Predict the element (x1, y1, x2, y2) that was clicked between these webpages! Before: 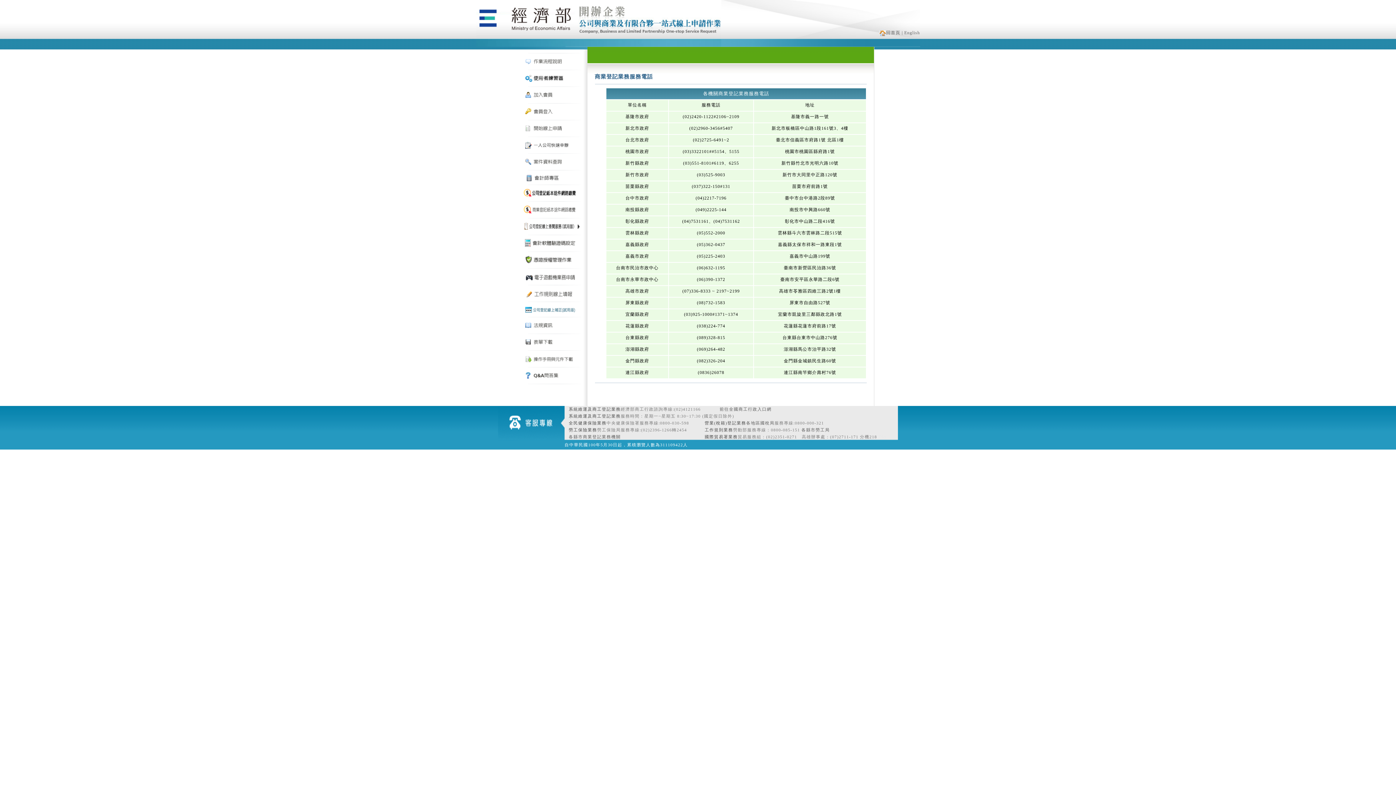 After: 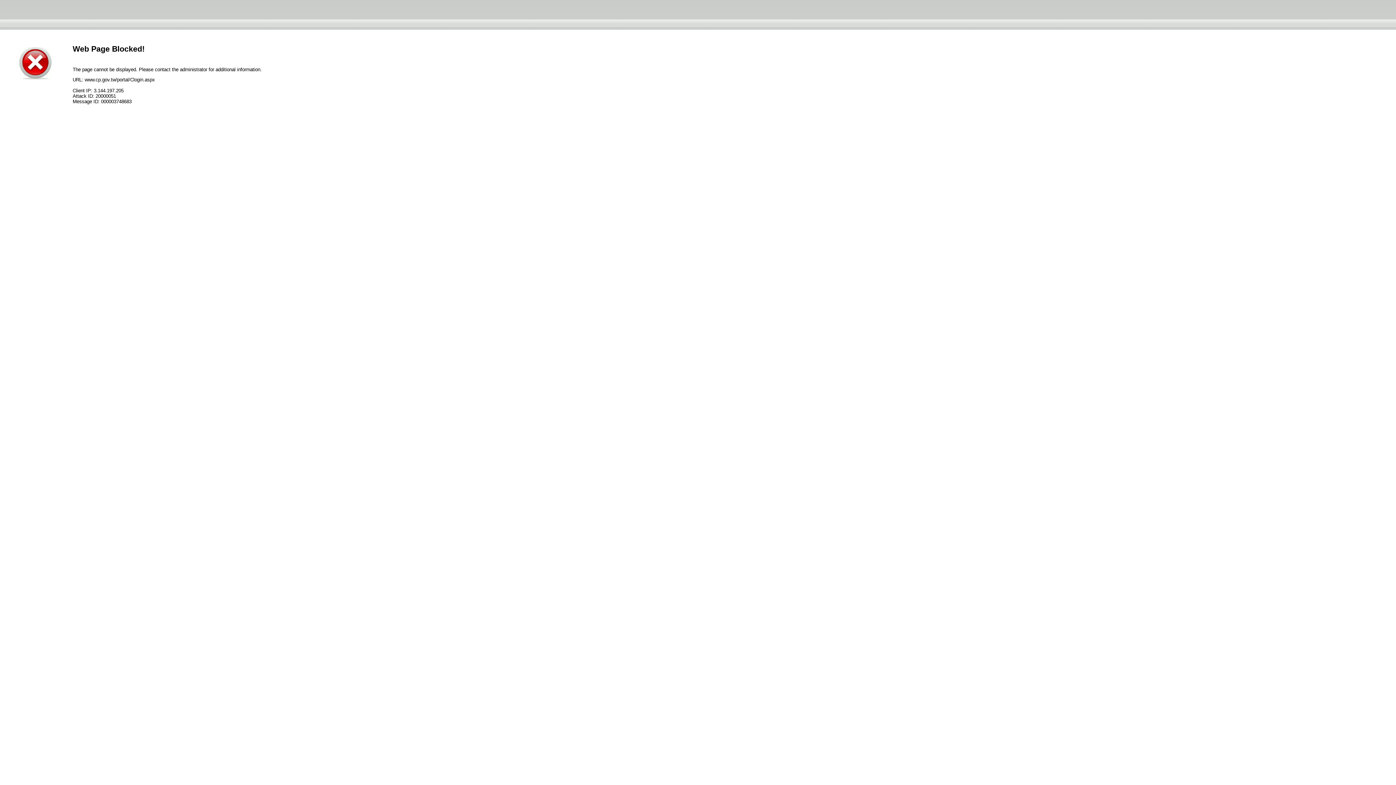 Action: bbox: (521, 114, 581, 120)